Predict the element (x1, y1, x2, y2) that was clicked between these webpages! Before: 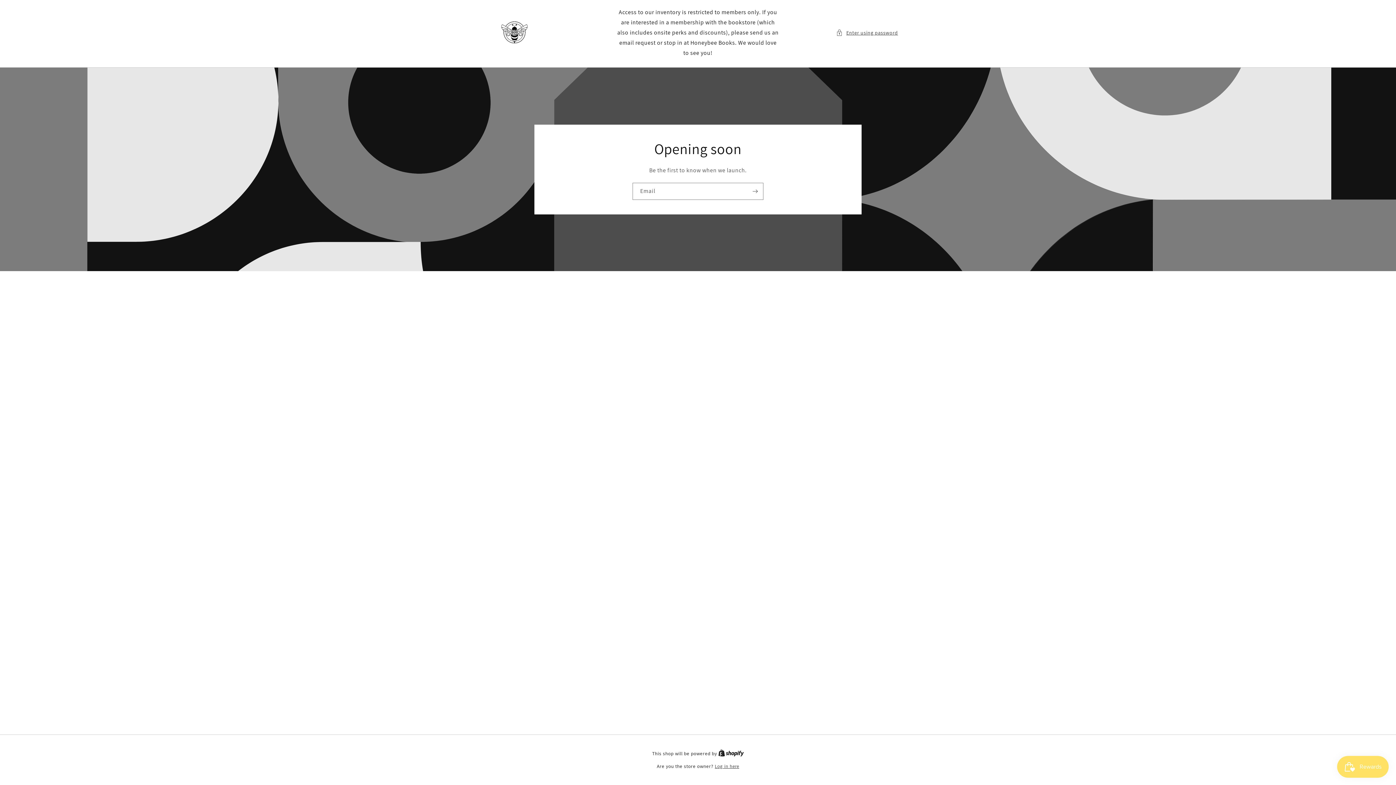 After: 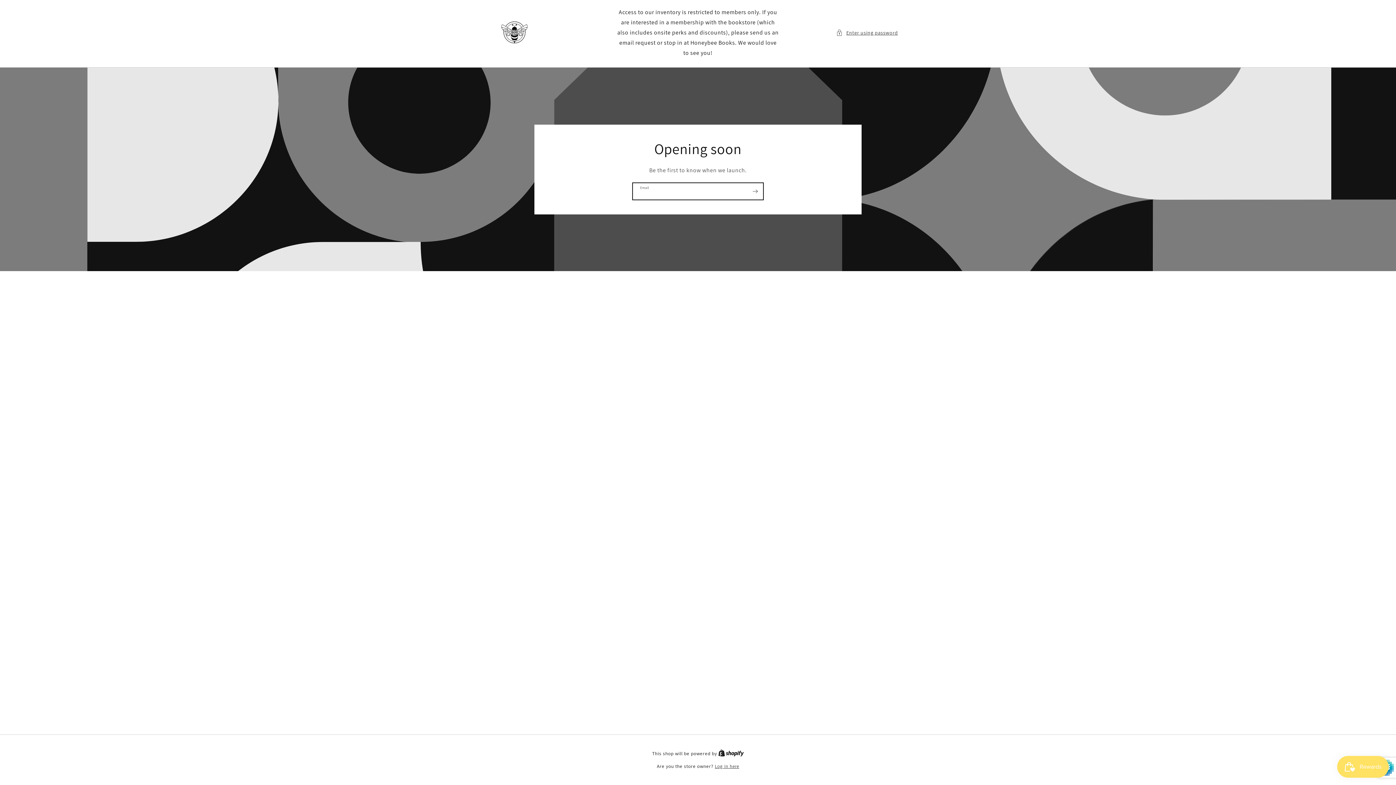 Action: bbox: (747, 182, 763, 199) label: Subscribe